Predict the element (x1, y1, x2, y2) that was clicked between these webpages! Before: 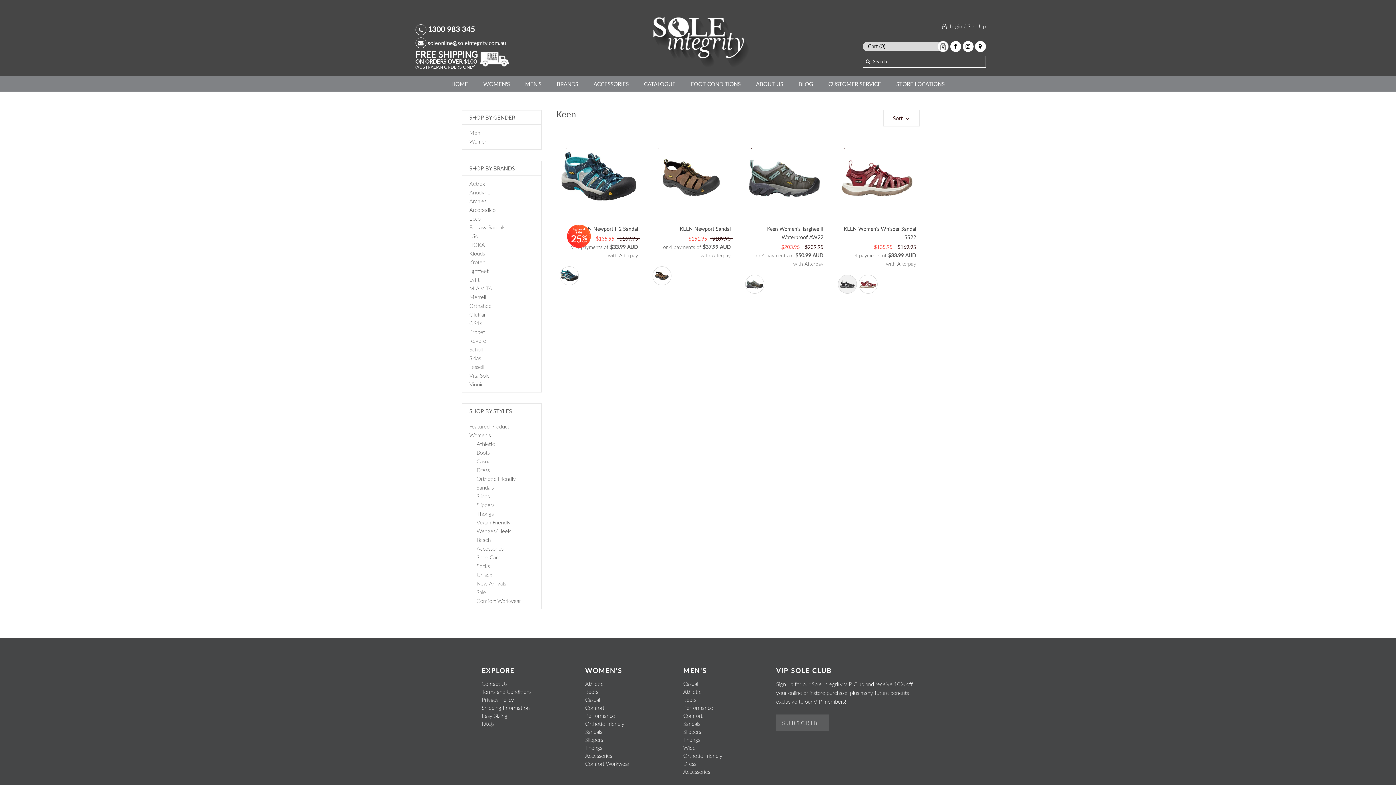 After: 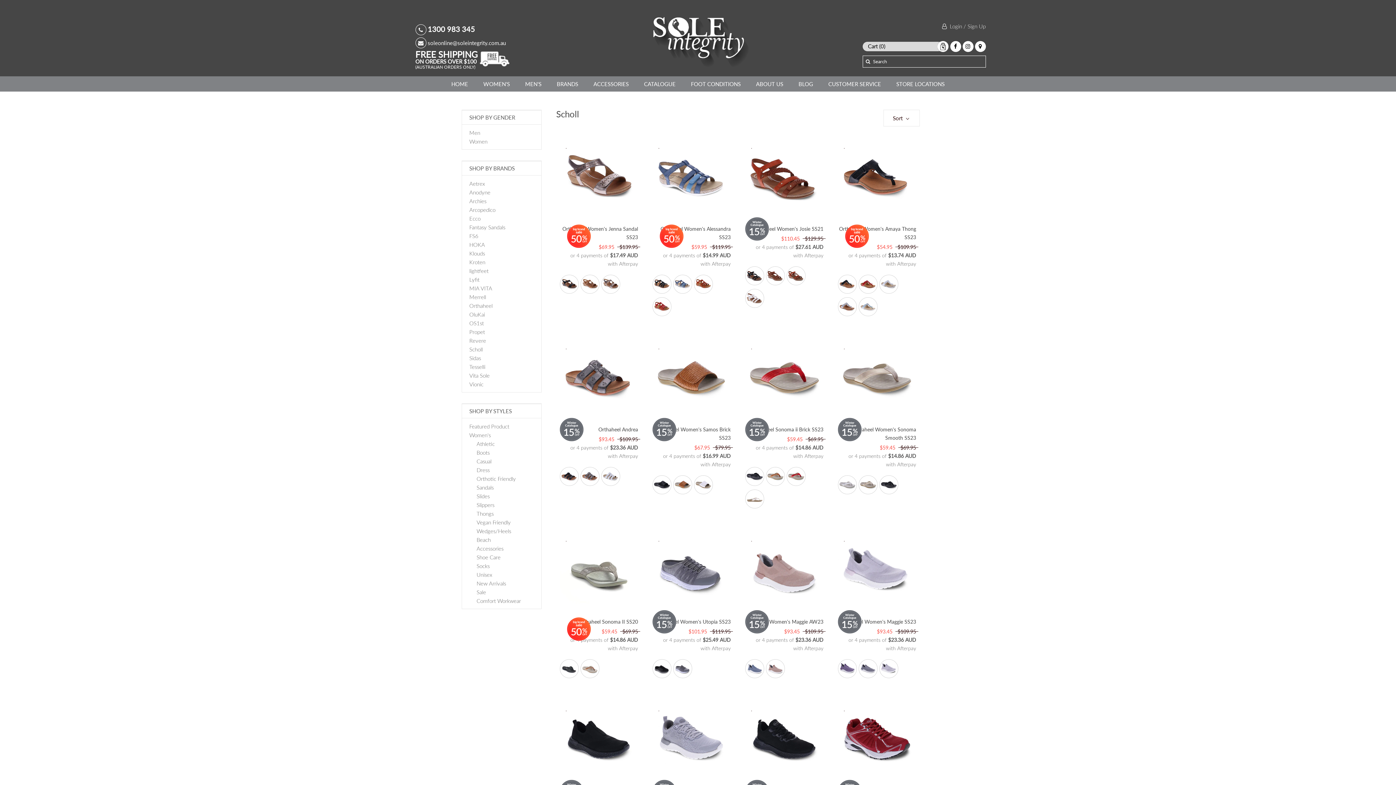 Action: label: Scholl bbox: (469, 346, 482, 352)